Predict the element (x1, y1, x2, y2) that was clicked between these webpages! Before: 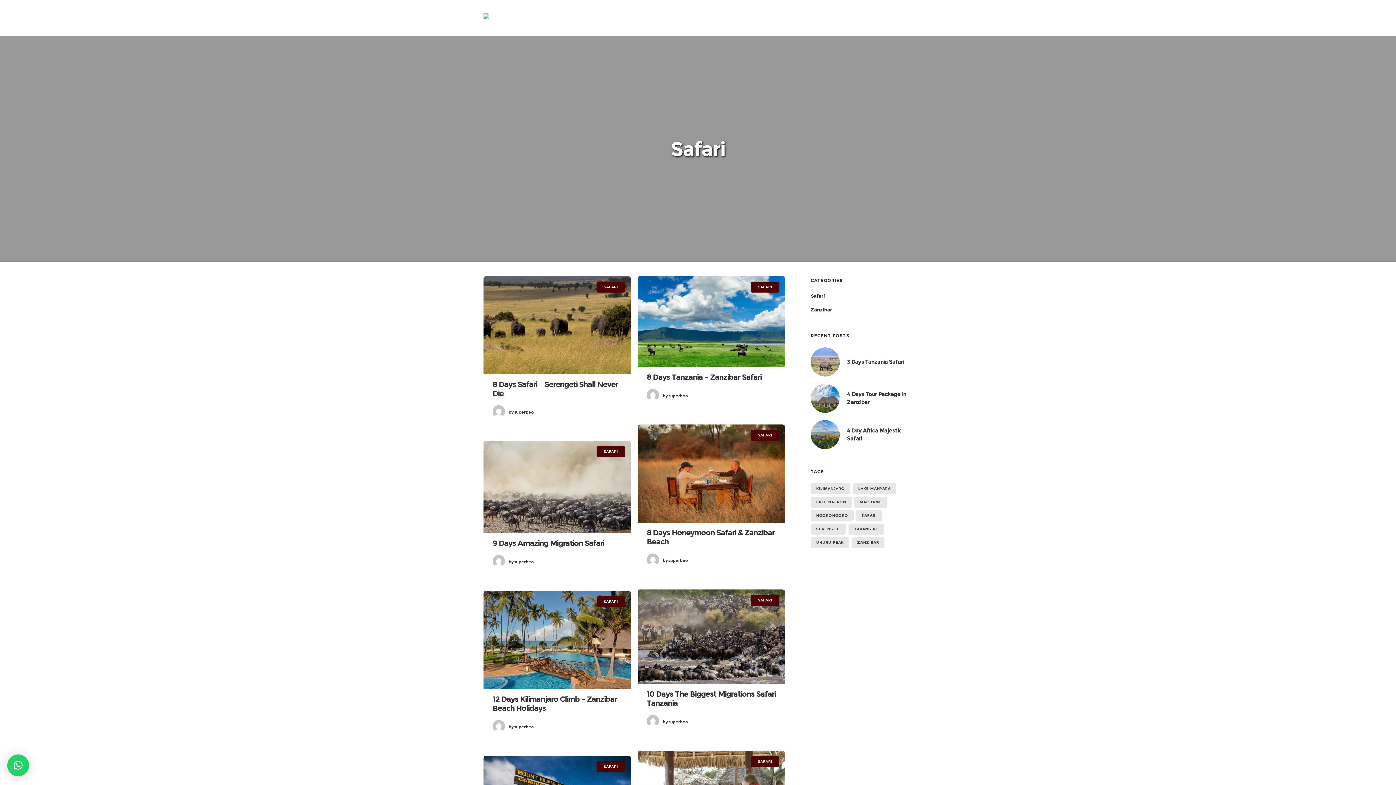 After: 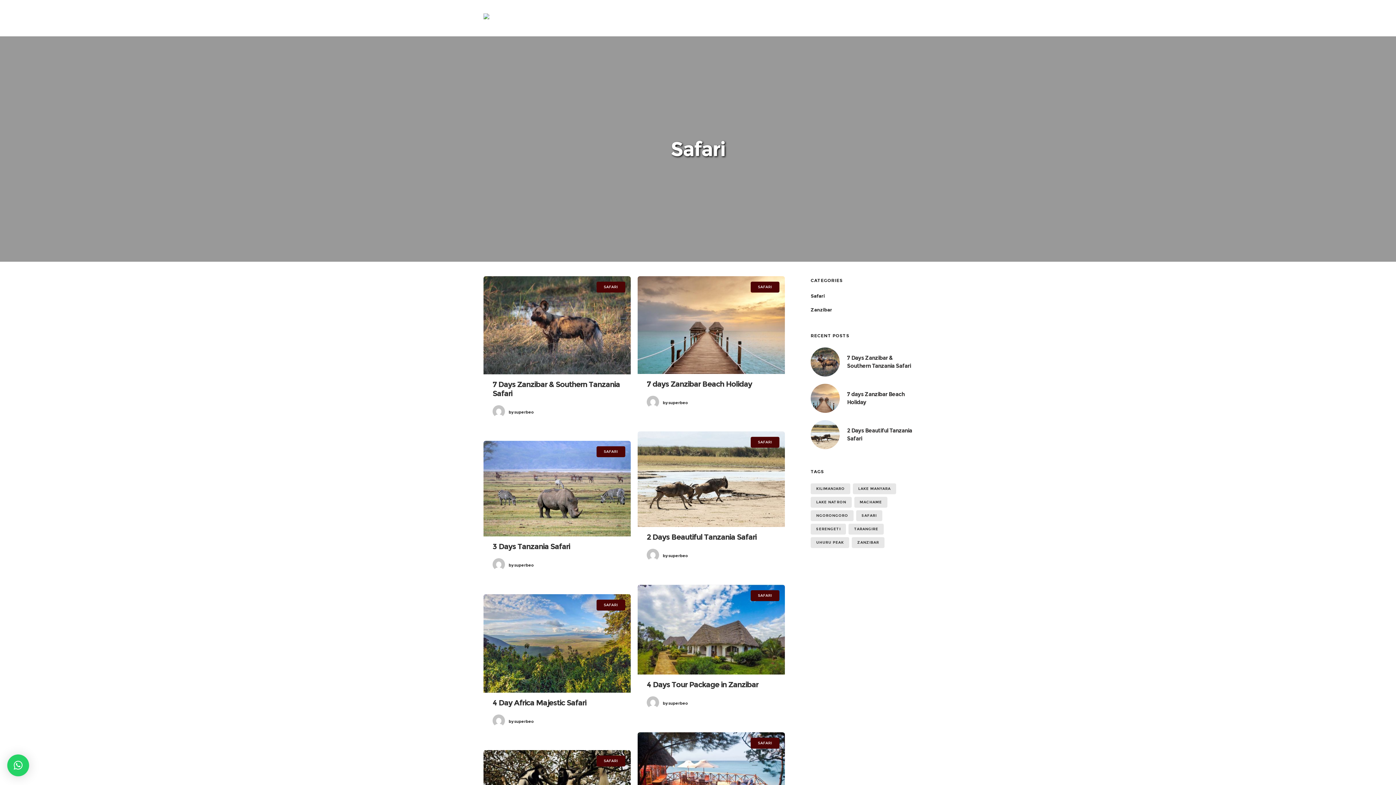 Action: bbox: (750, 430, 779, 441) label: SAFARI